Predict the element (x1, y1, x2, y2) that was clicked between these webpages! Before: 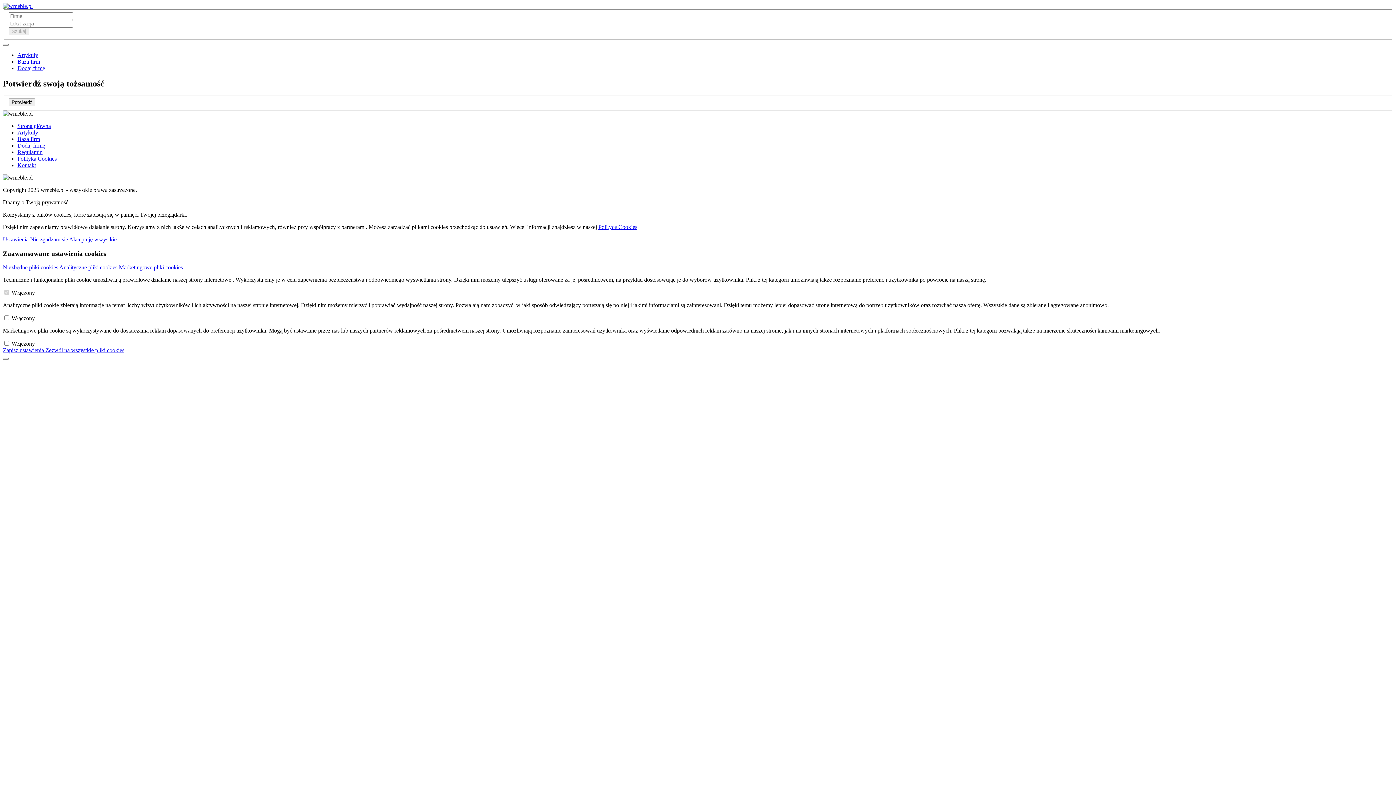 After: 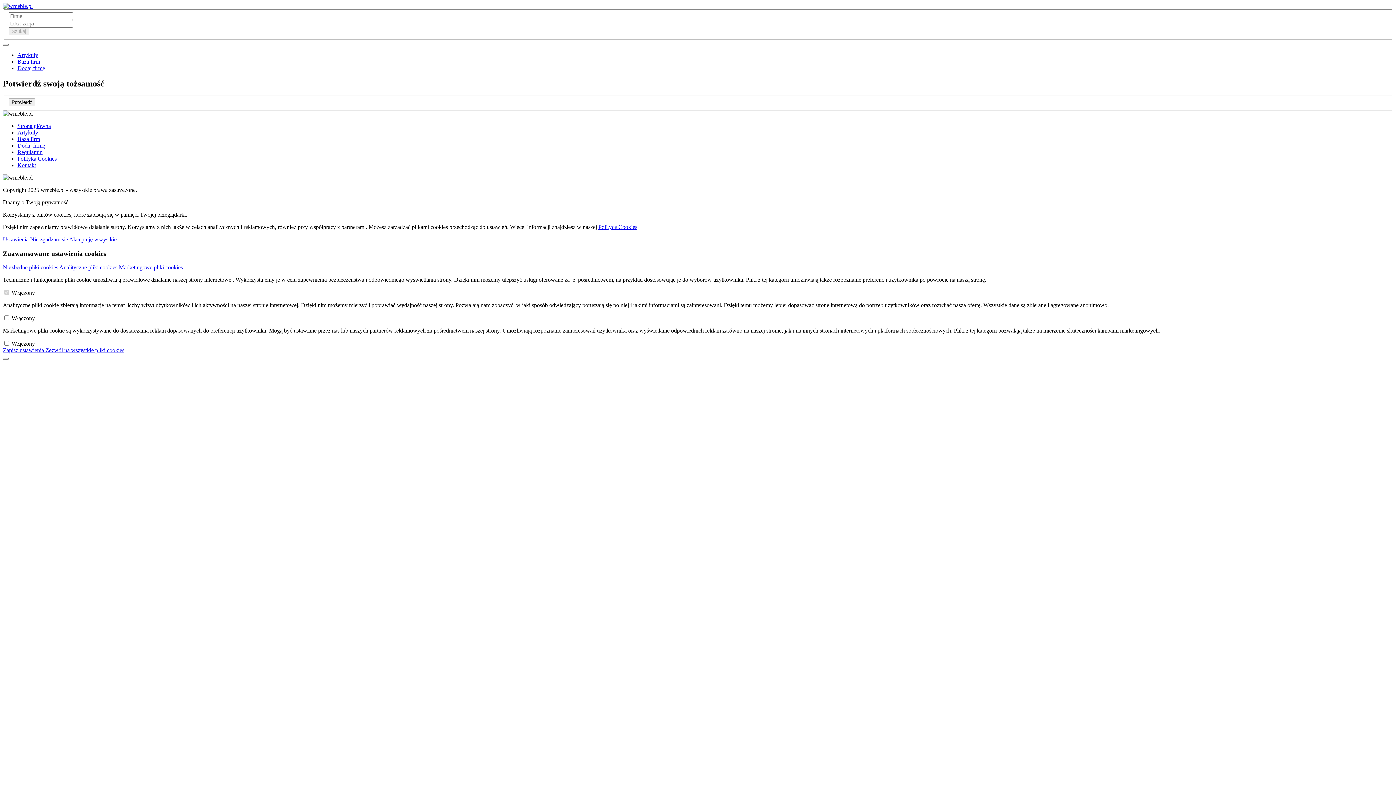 Action: bbox: (598, 224, 637, 230) label: Polityce Cookies